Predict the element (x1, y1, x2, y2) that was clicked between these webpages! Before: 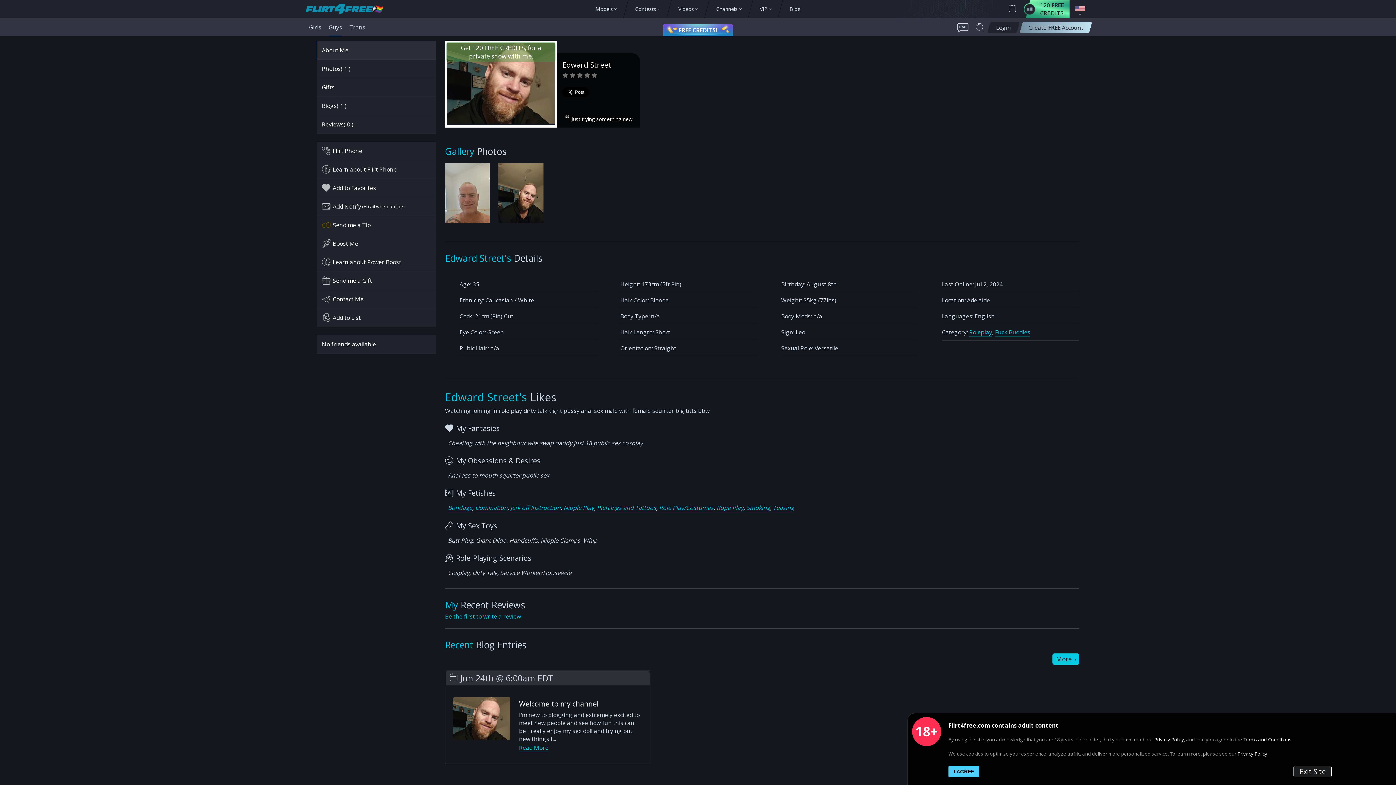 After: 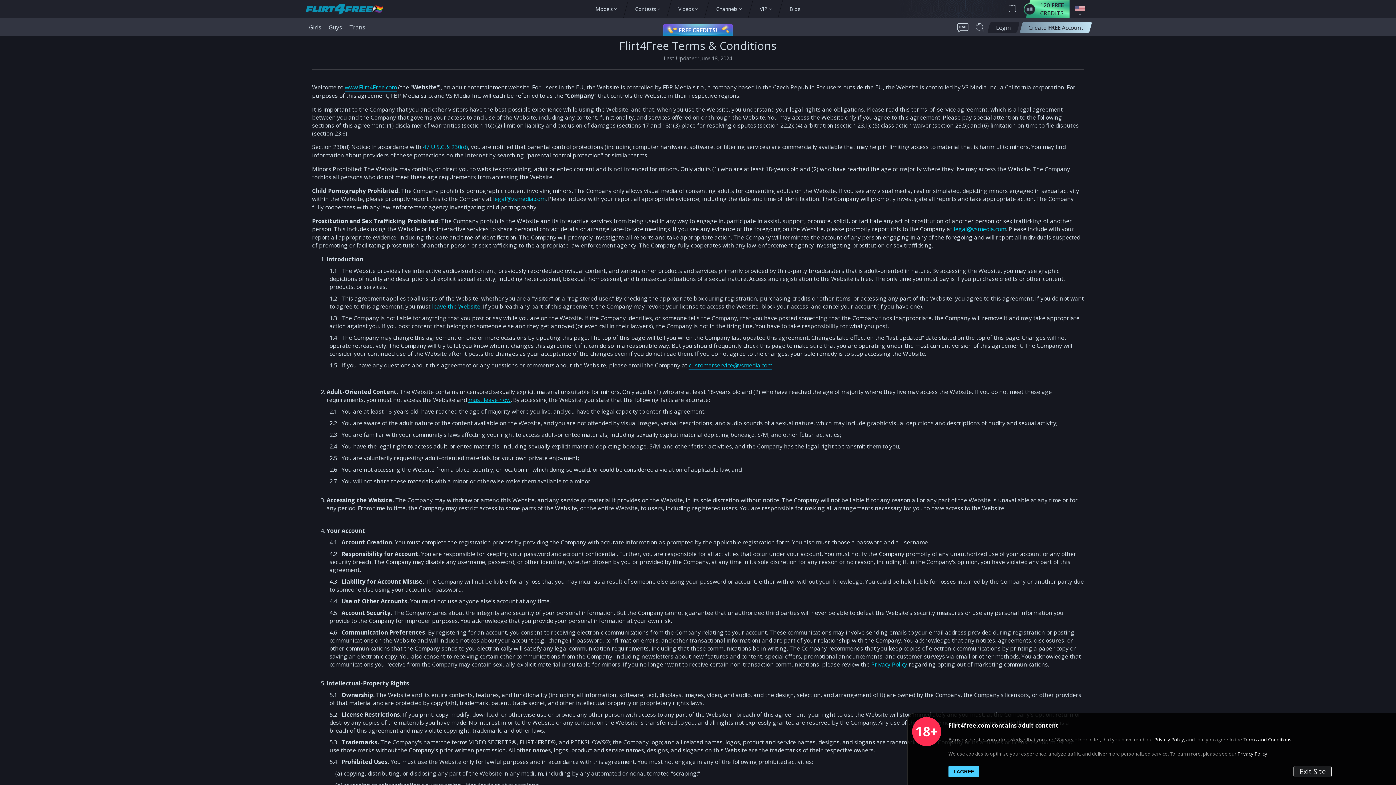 Action: bbox: (1243, 736, 1293, 743) label: Terms and Conditions.